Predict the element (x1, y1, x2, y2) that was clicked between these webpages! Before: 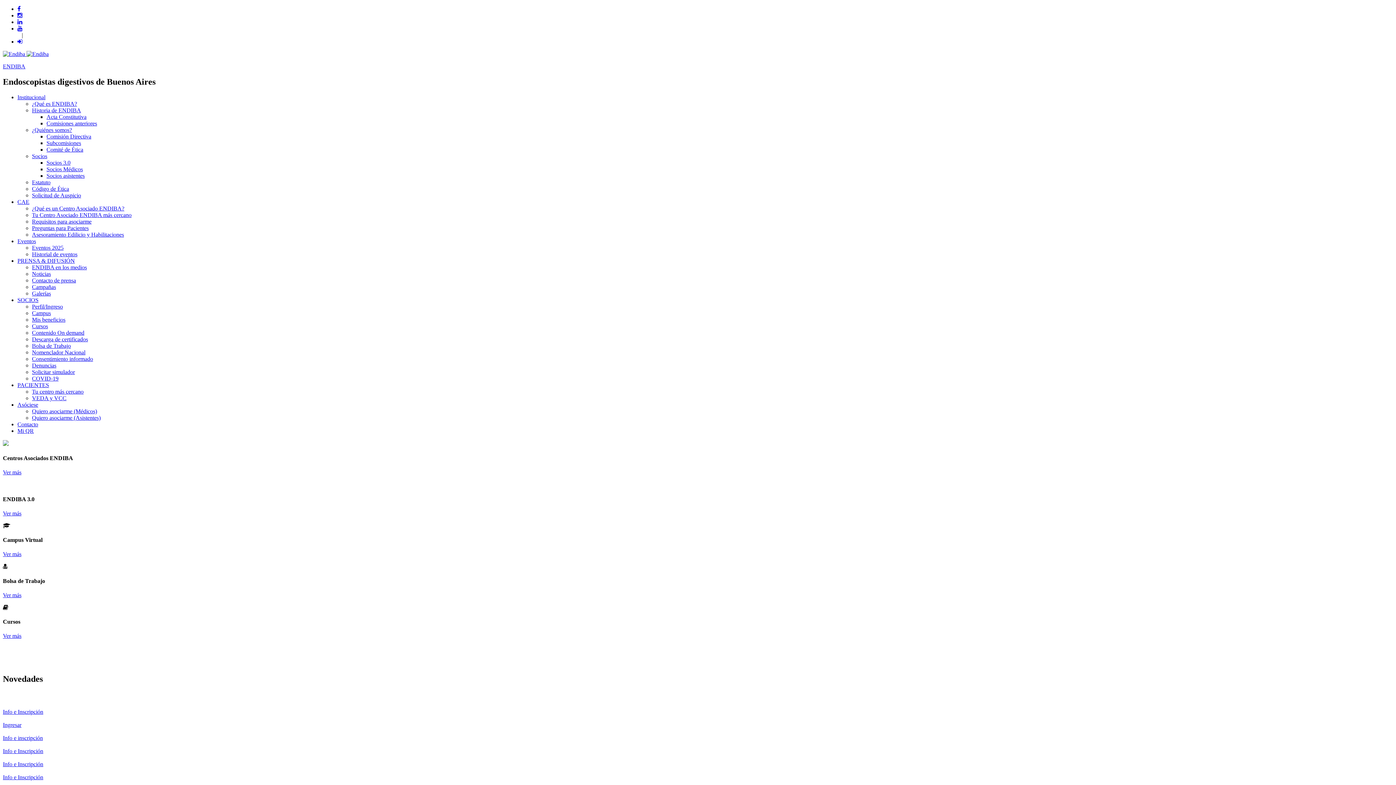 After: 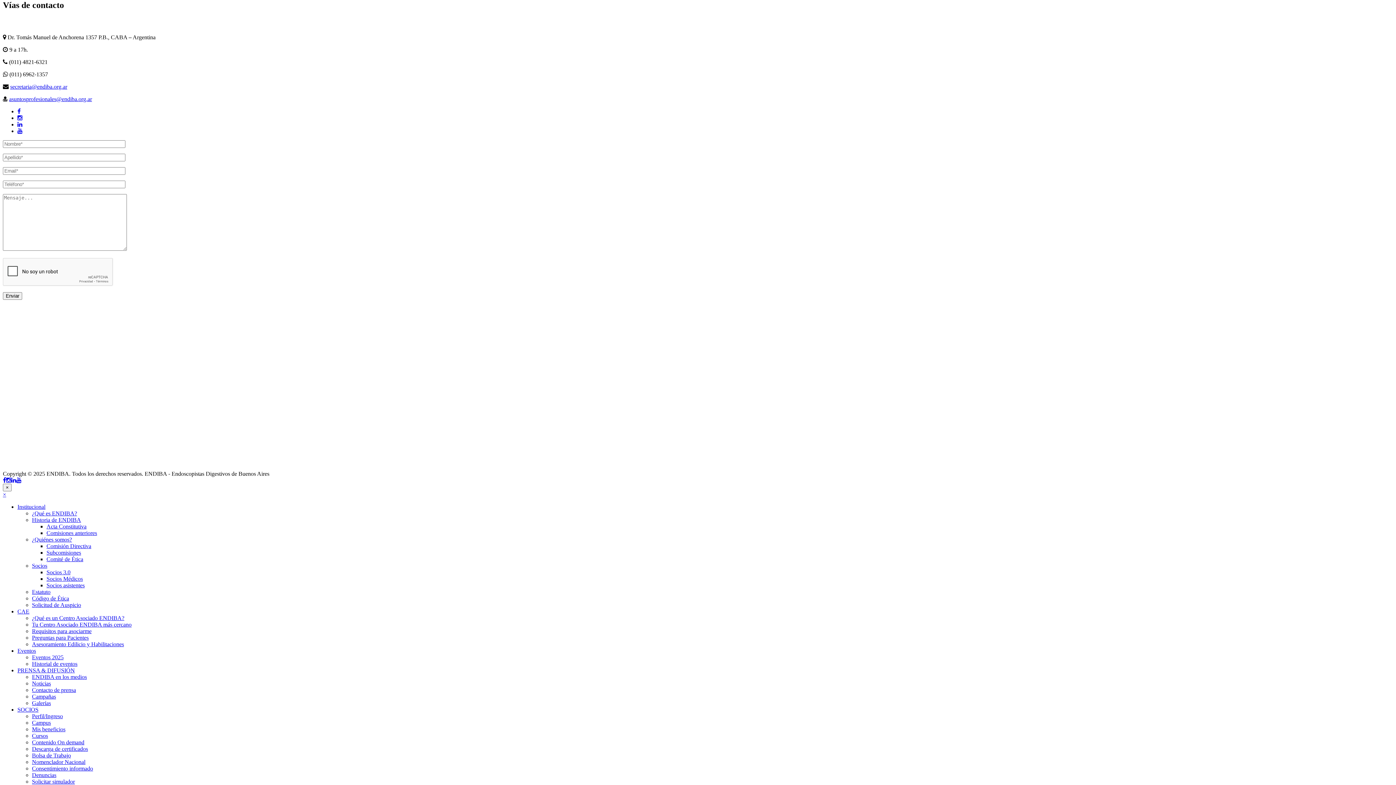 Action: label: Contacto bbox: (17, 421, 38, 427)